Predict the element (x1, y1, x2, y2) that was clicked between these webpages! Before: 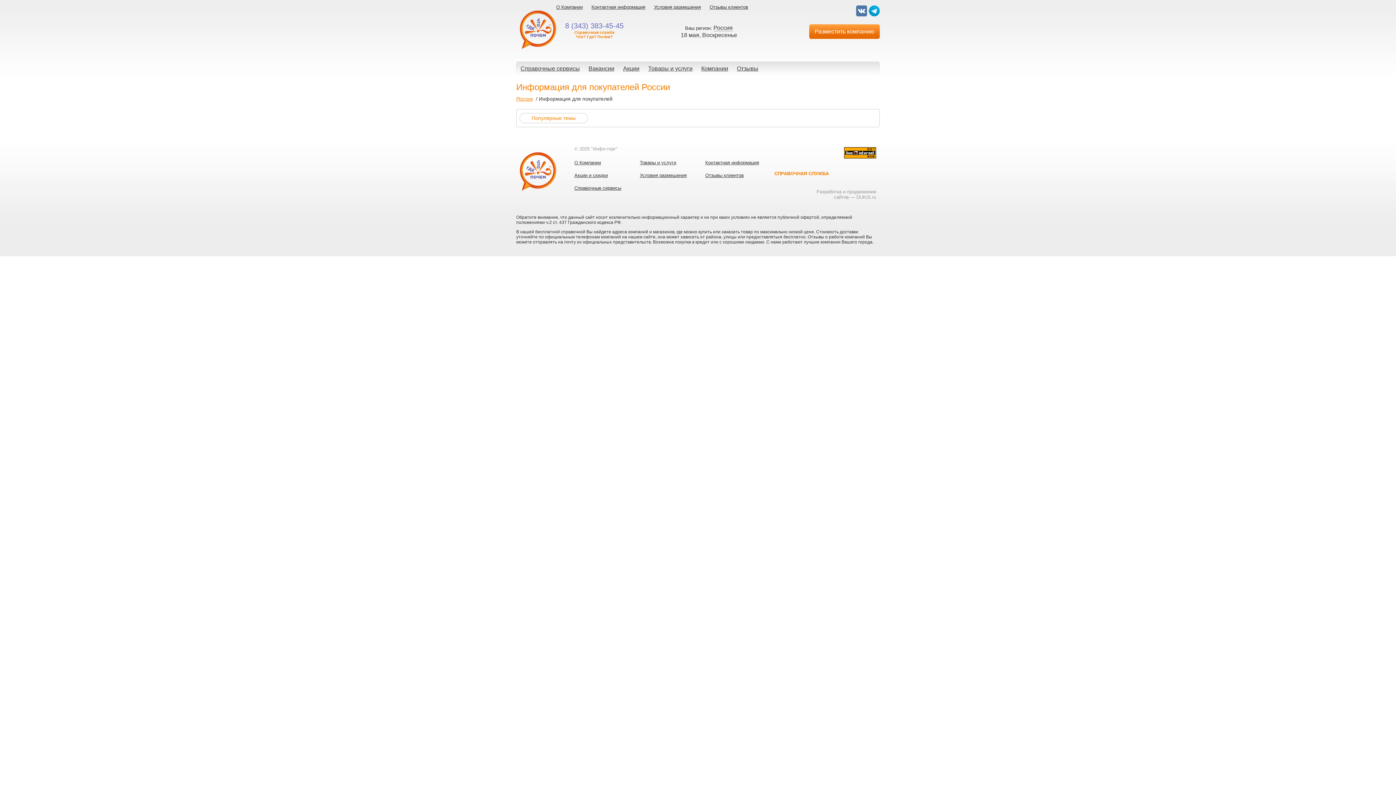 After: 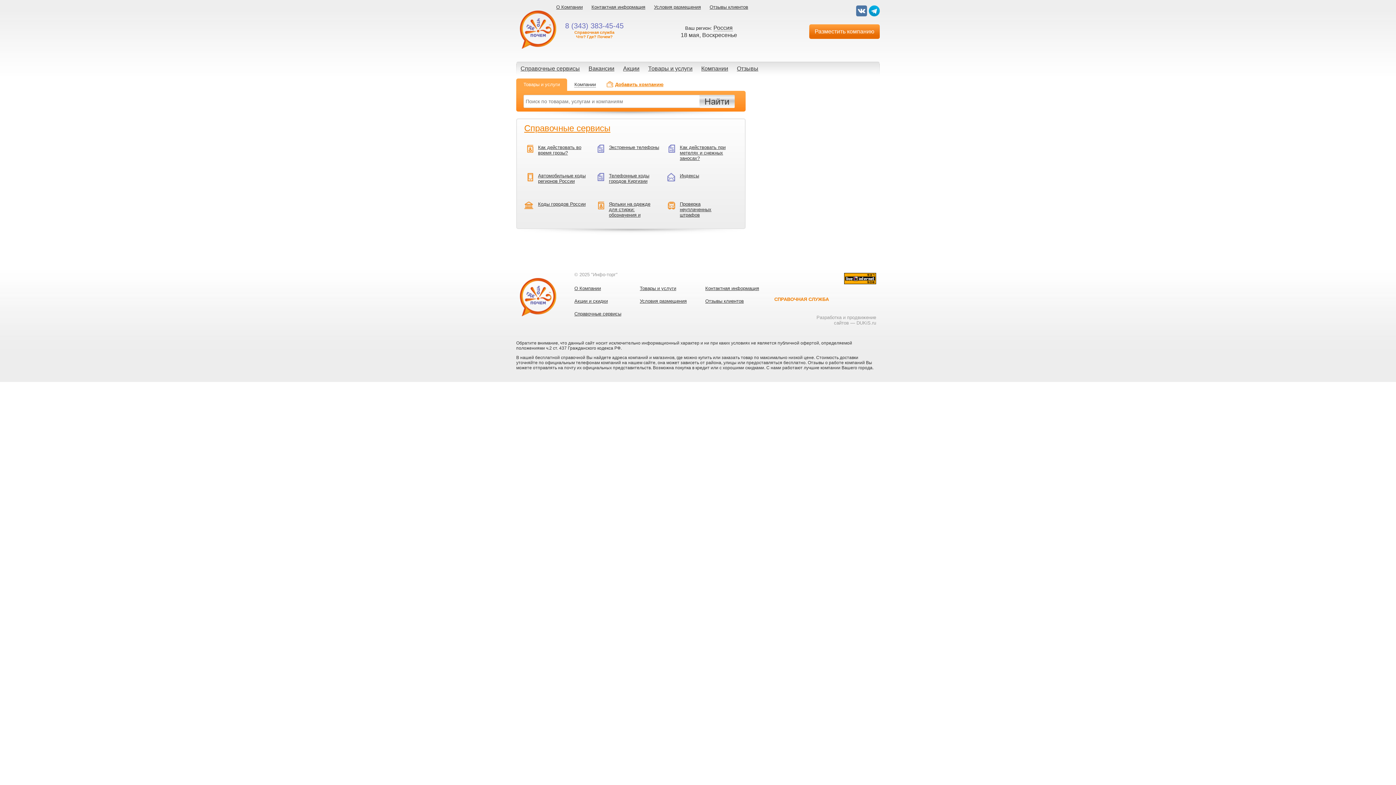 Action: bbox: (516, 96, 533, 101) label: Россия